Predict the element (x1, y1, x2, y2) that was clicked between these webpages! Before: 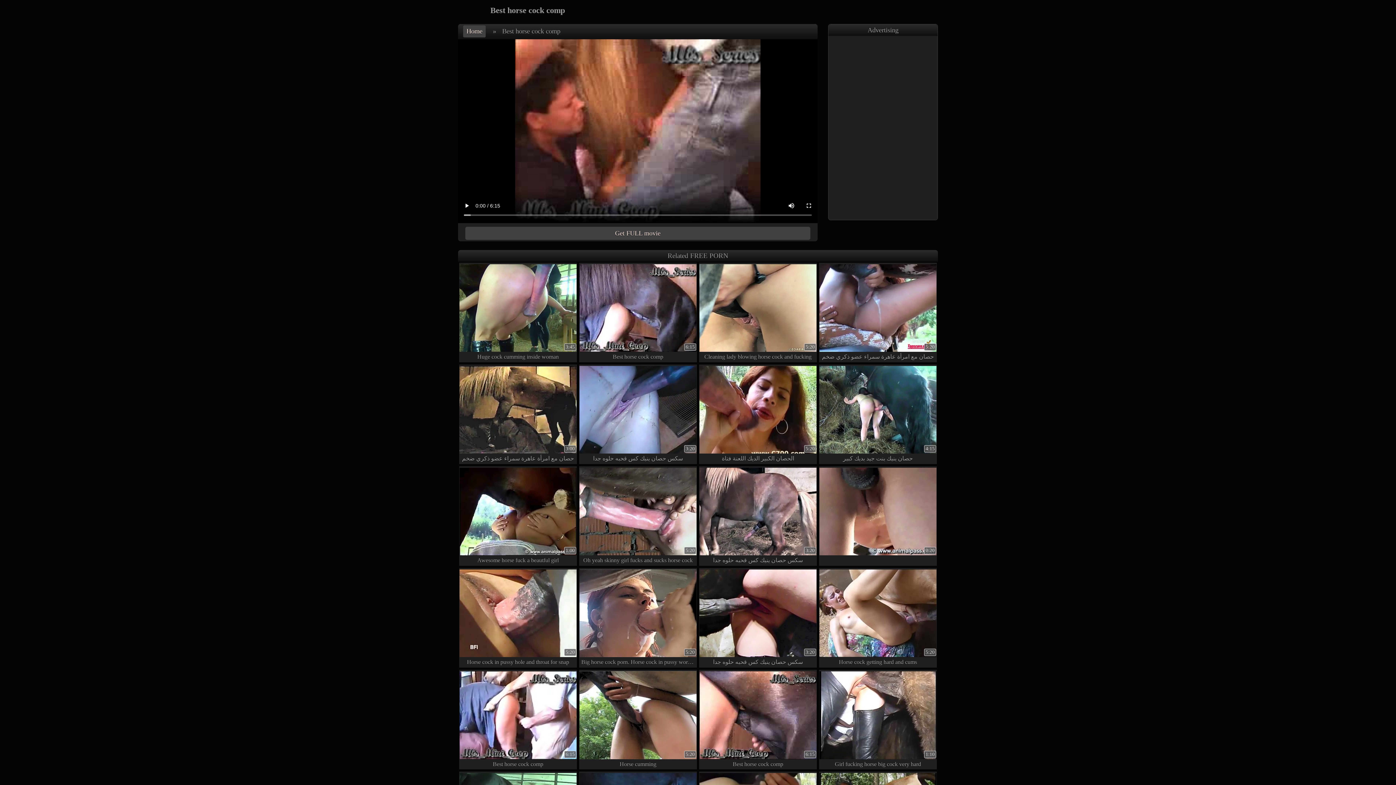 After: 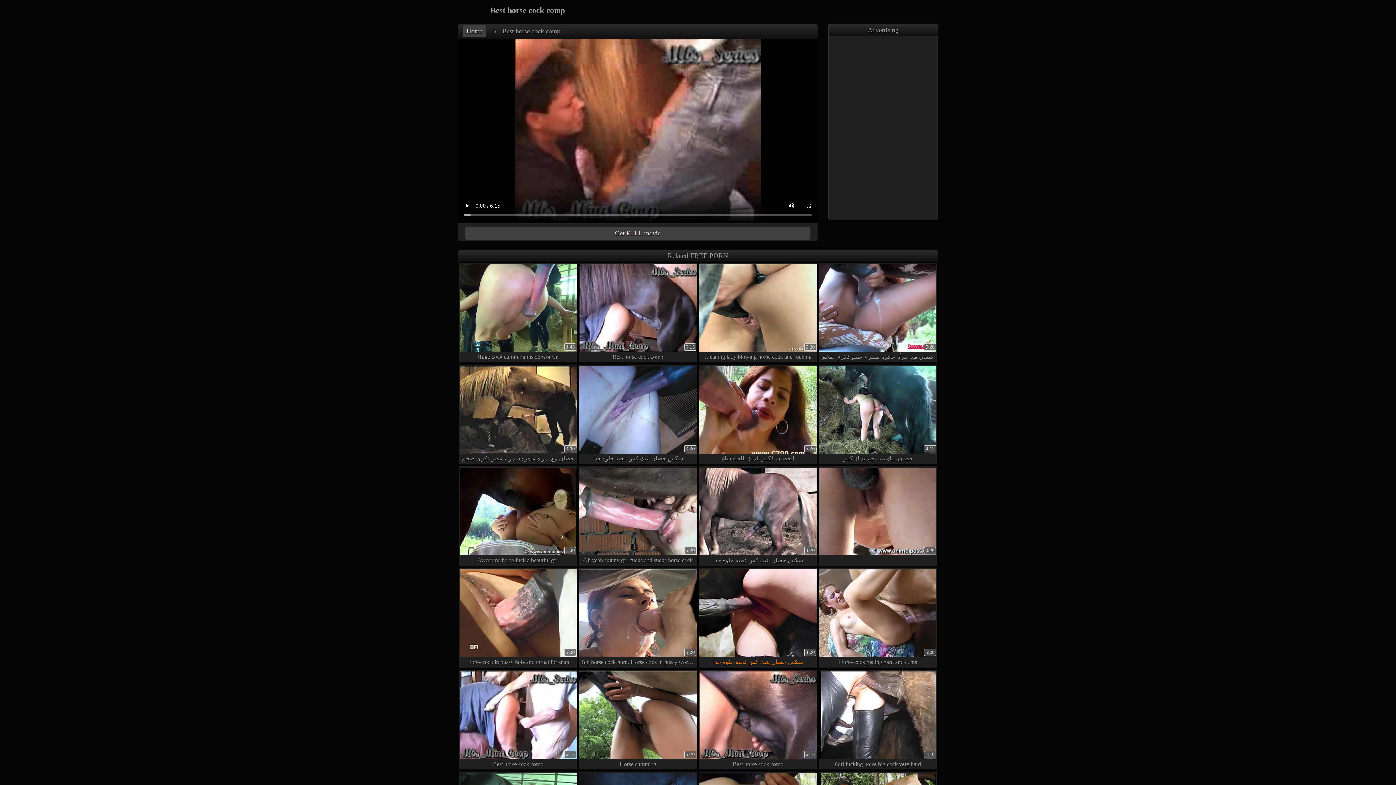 Action: label: 3:20

سكس حصان ينيك كس قحبه حلوه جدا bbox: (699, 568, 817, 668)